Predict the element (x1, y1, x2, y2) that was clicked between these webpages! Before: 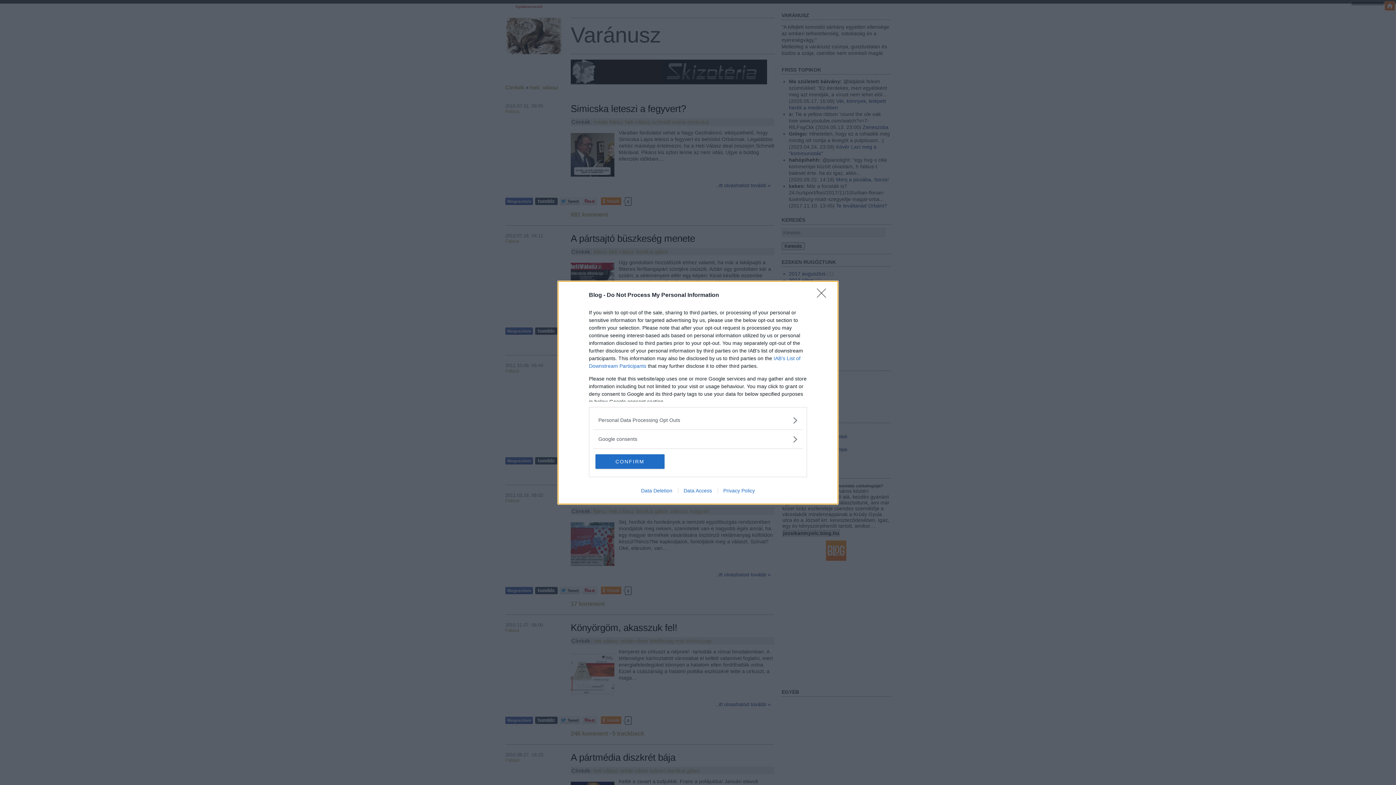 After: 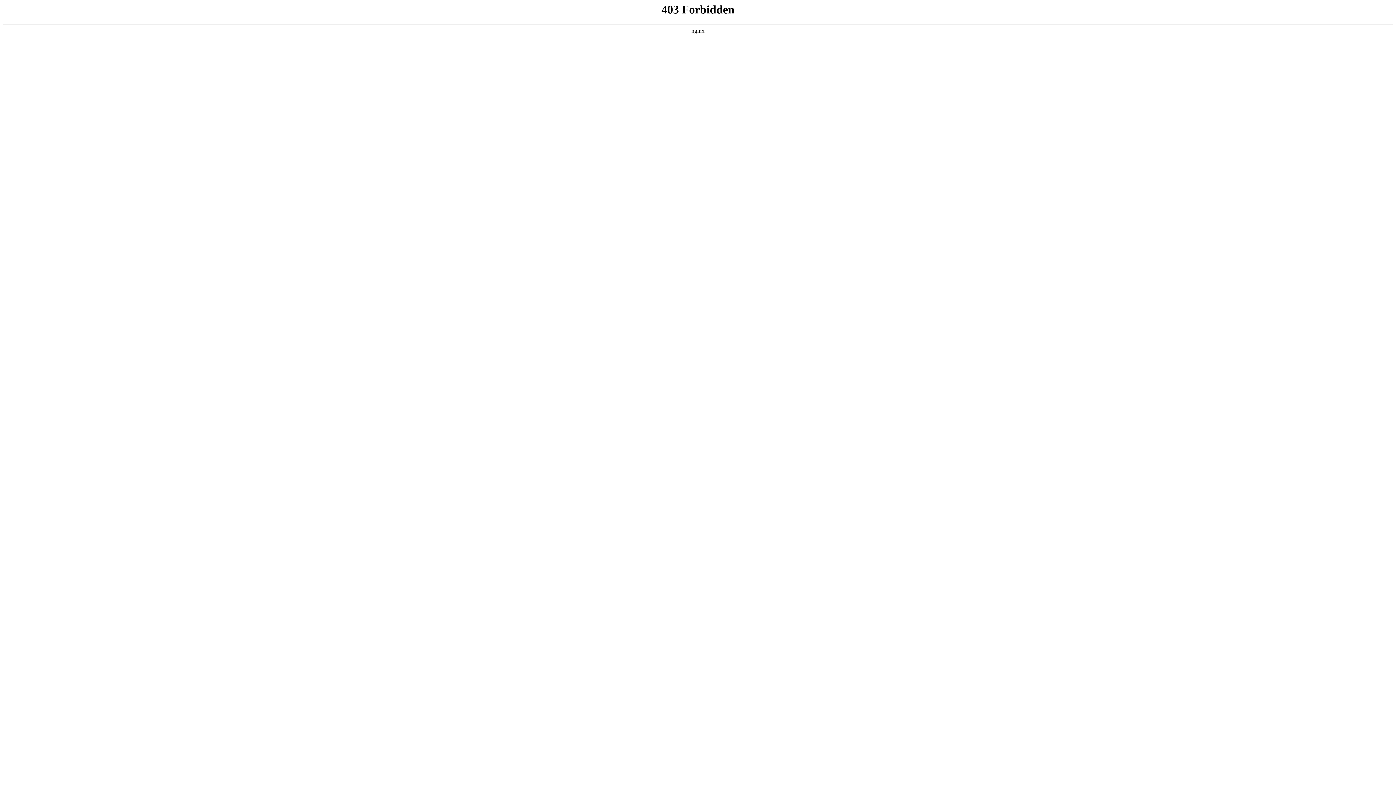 Action: label: Data Deletion bbox: (635, 487, 678, 493)